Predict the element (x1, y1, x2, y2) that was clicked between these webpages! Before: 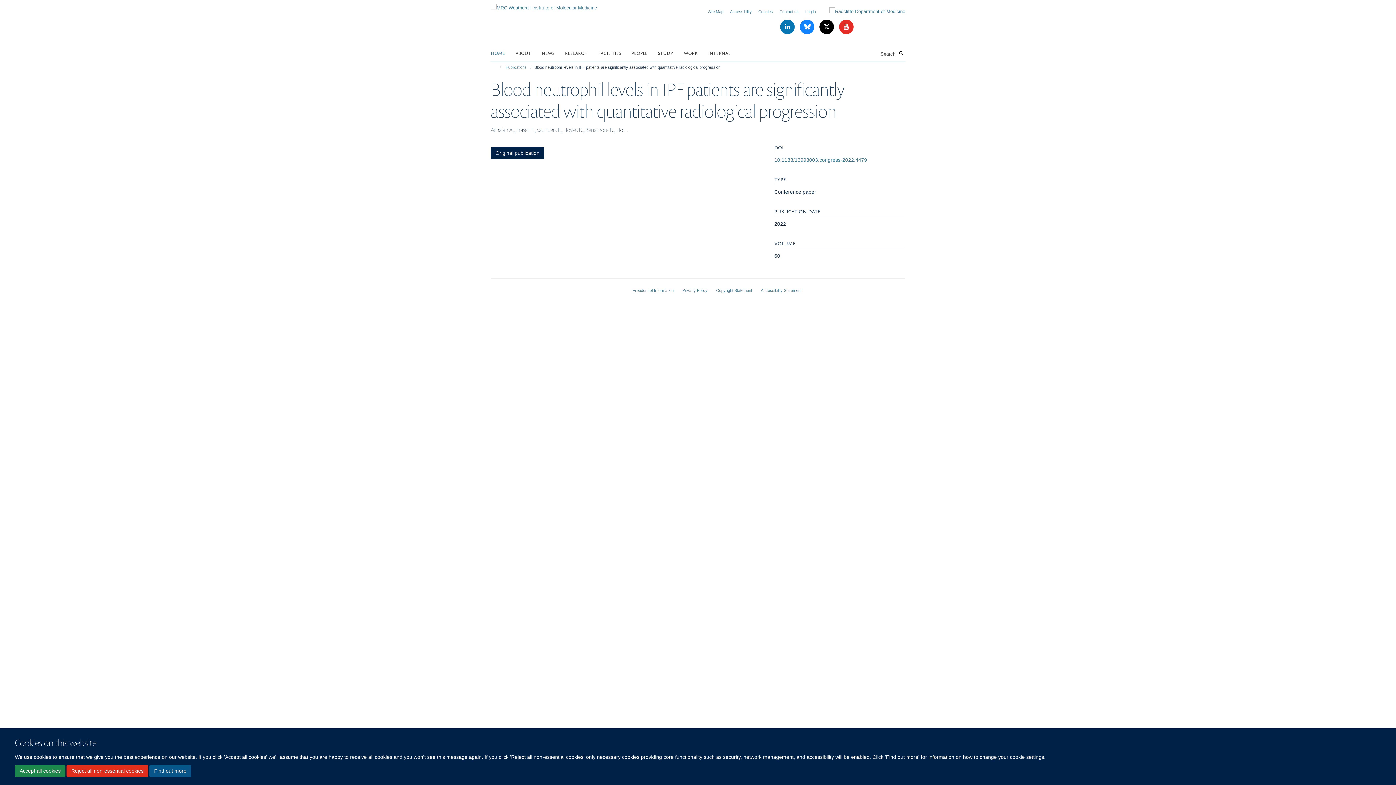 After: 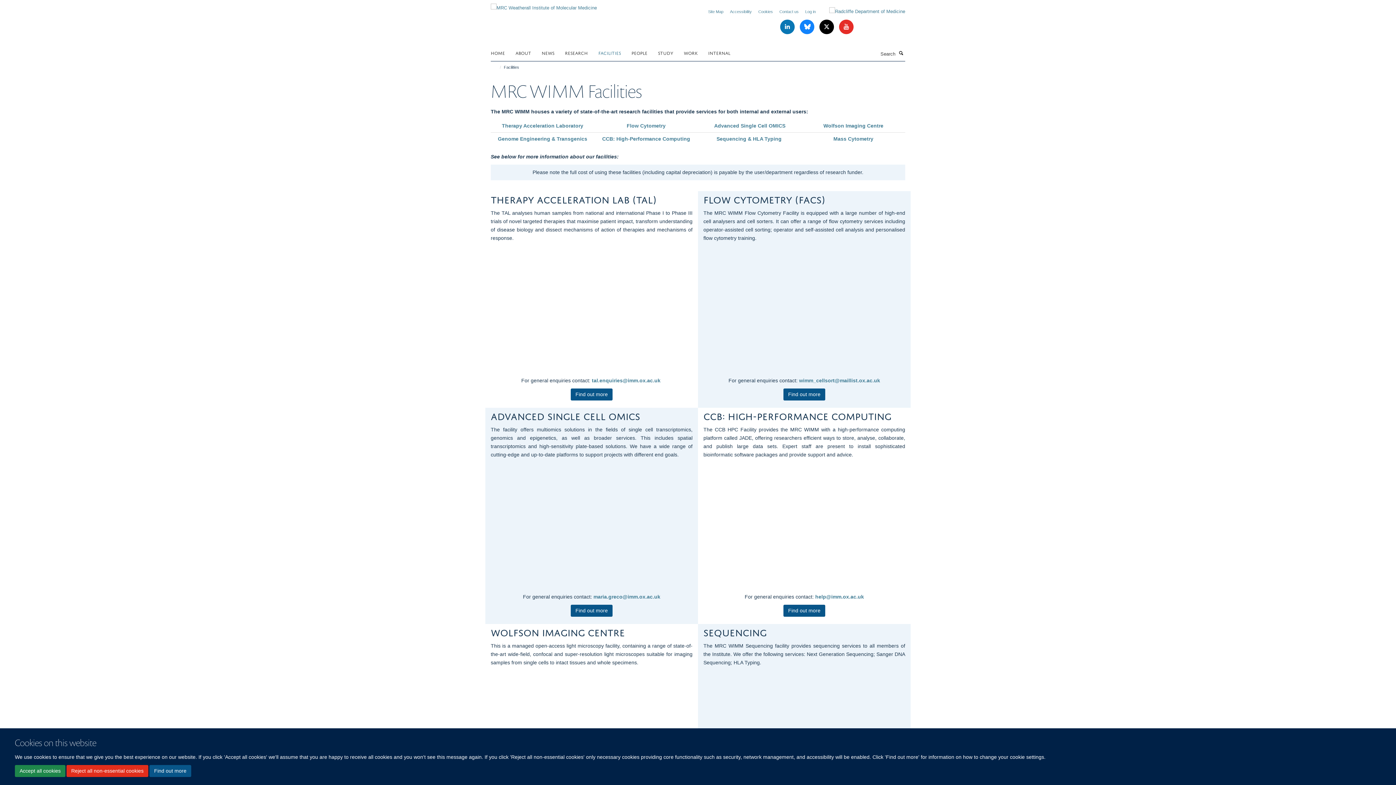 Action: label: FACILITIES bbox: (598, 47, 630, 58)